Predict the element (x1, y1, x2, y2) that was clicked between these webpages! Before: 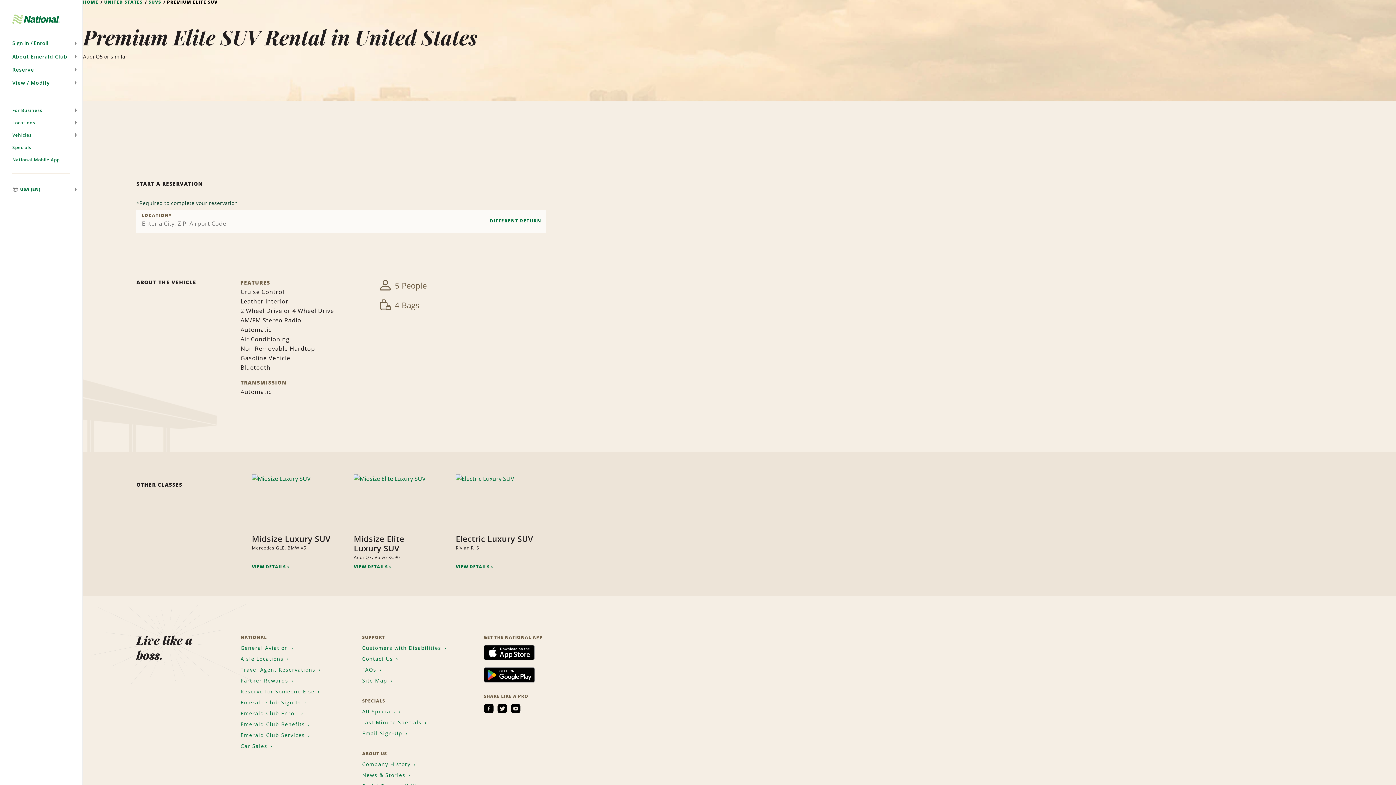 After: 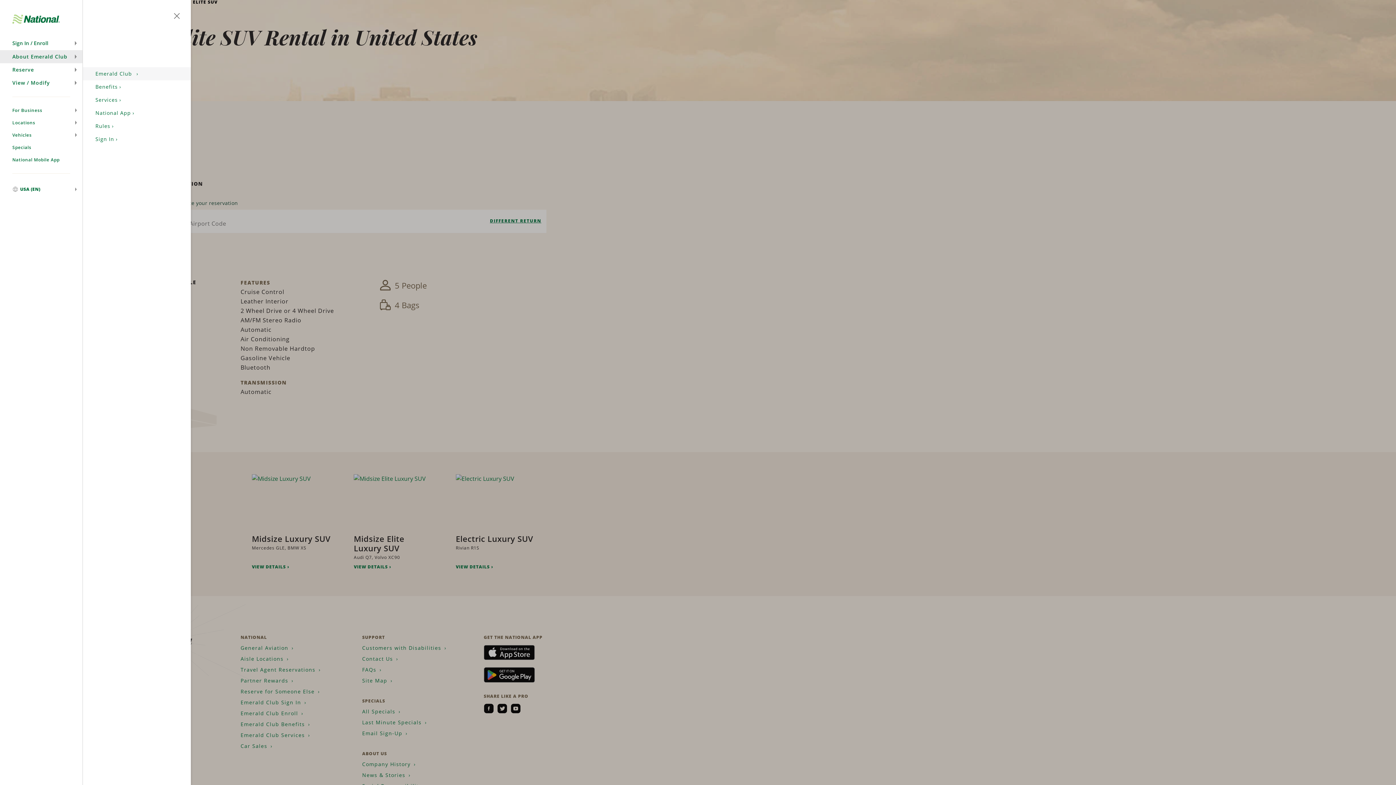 Action: bbox: (0, 50, 82, 63) label: About Emerald Club